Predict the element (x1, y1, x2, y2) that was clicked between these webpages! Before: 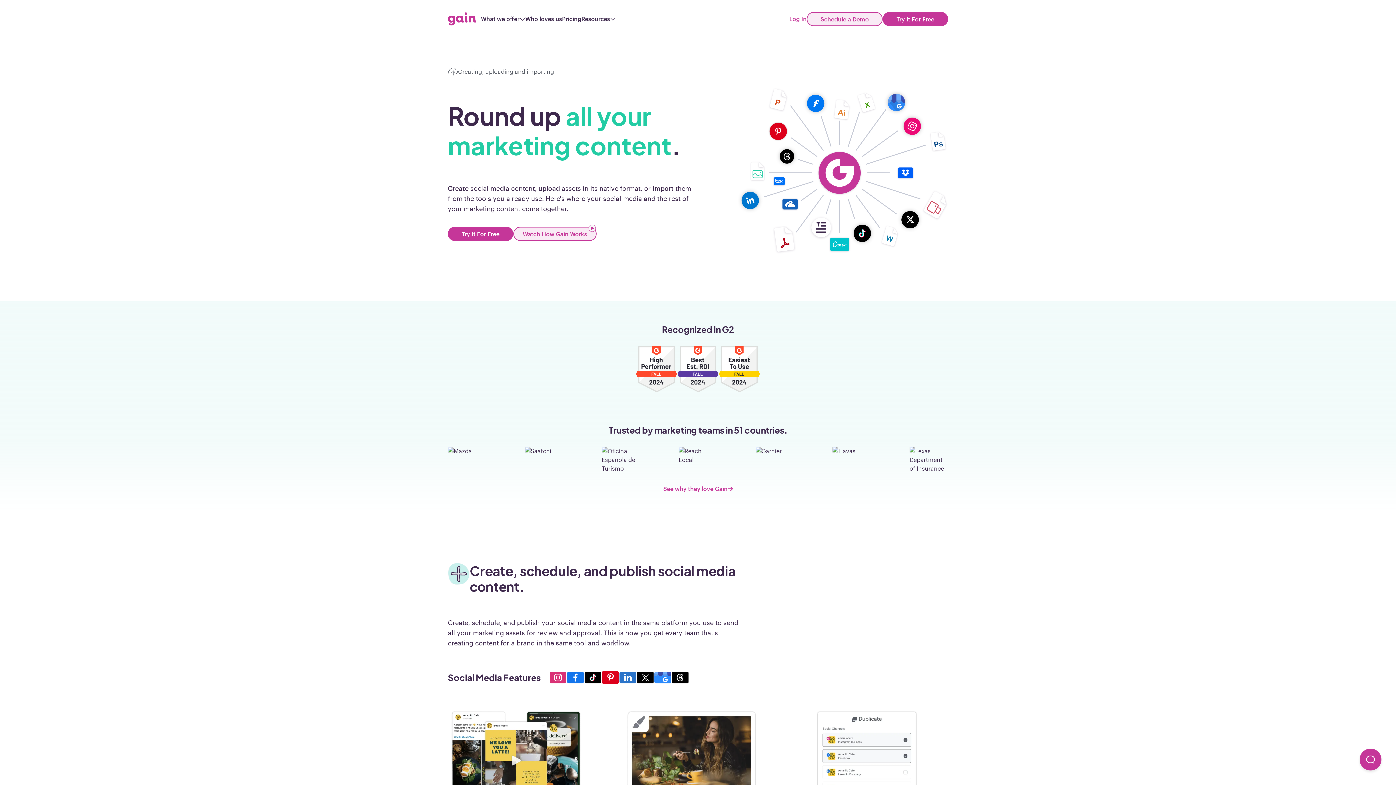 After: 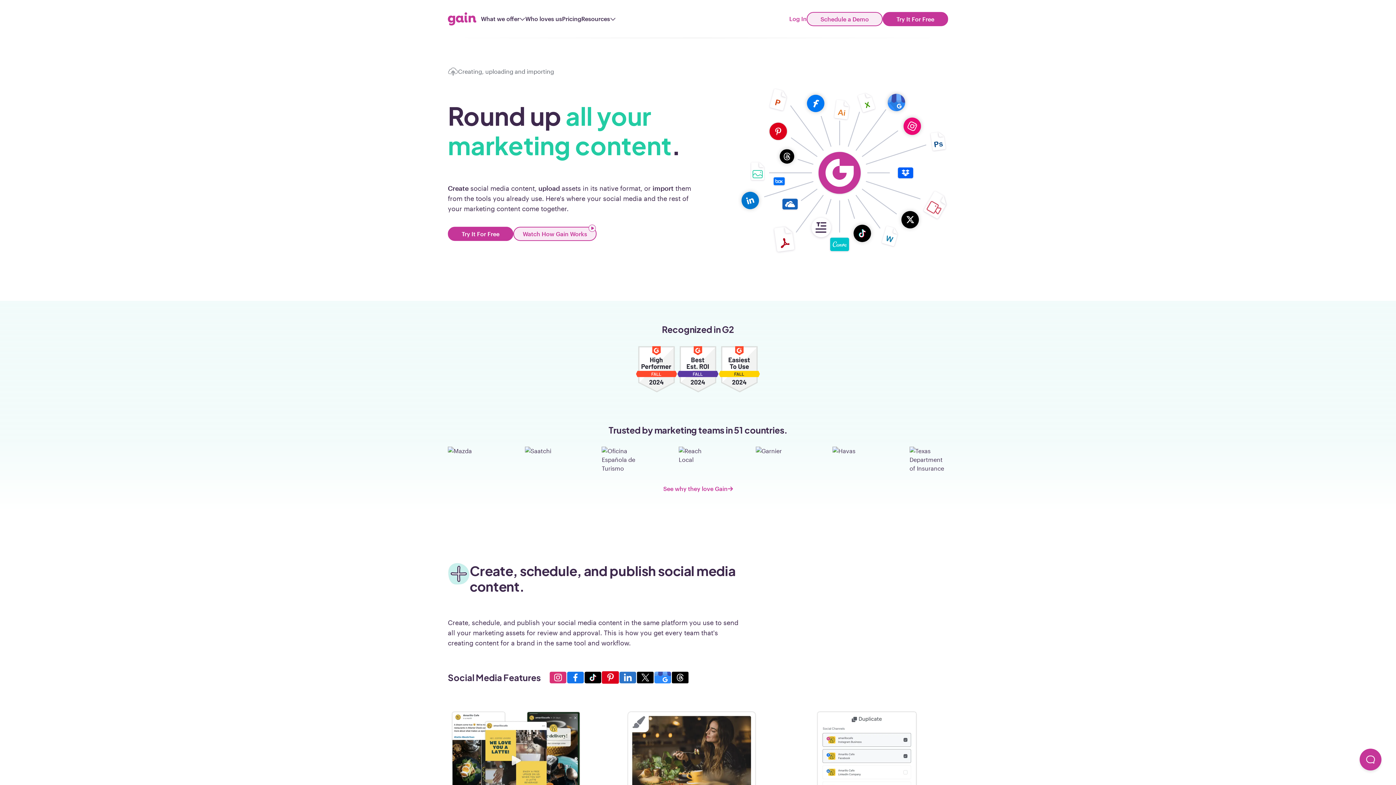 Action: bbox: (677, 346, 718, 392)